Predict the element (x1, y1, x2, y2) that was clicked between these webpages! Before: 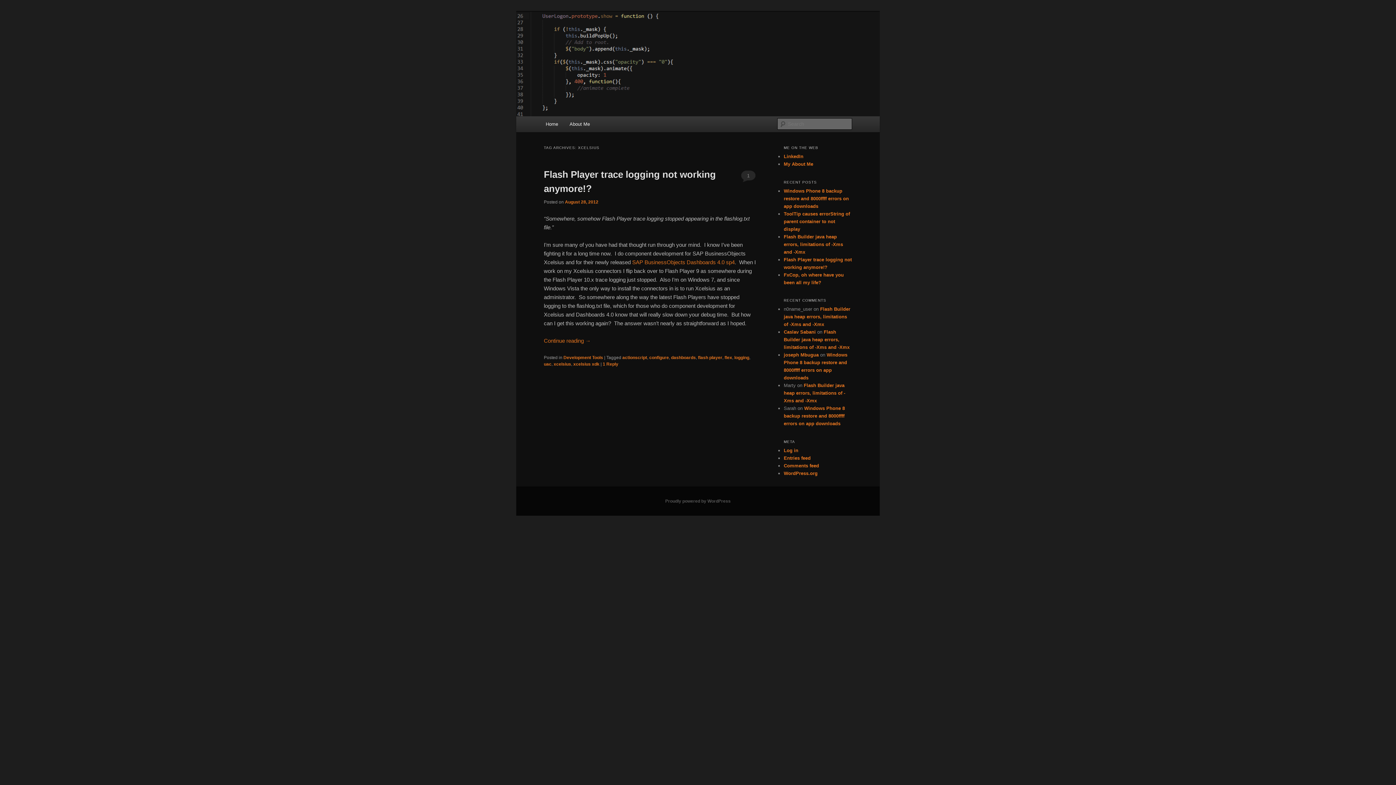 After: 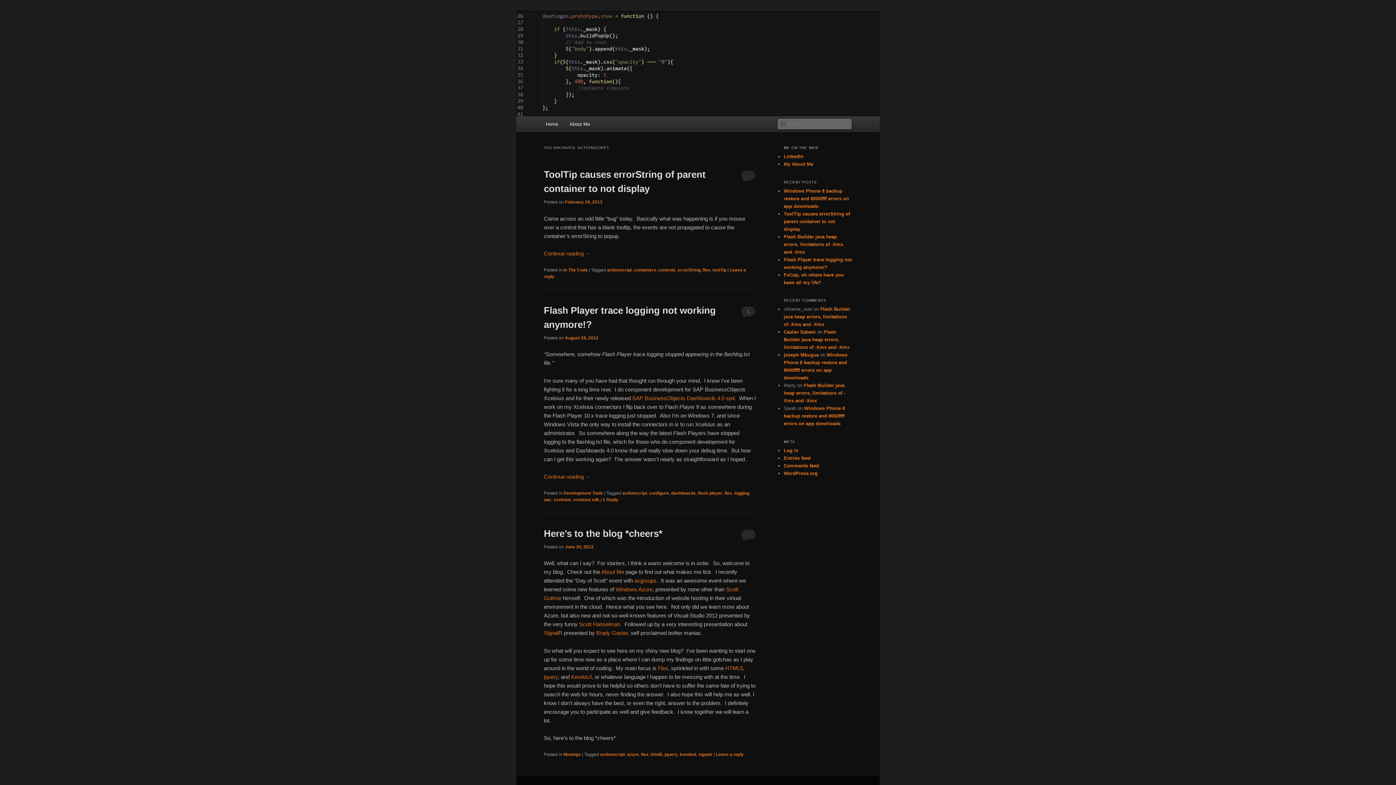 Action: bbox: (622, 355, 647, 360) label: actionscript